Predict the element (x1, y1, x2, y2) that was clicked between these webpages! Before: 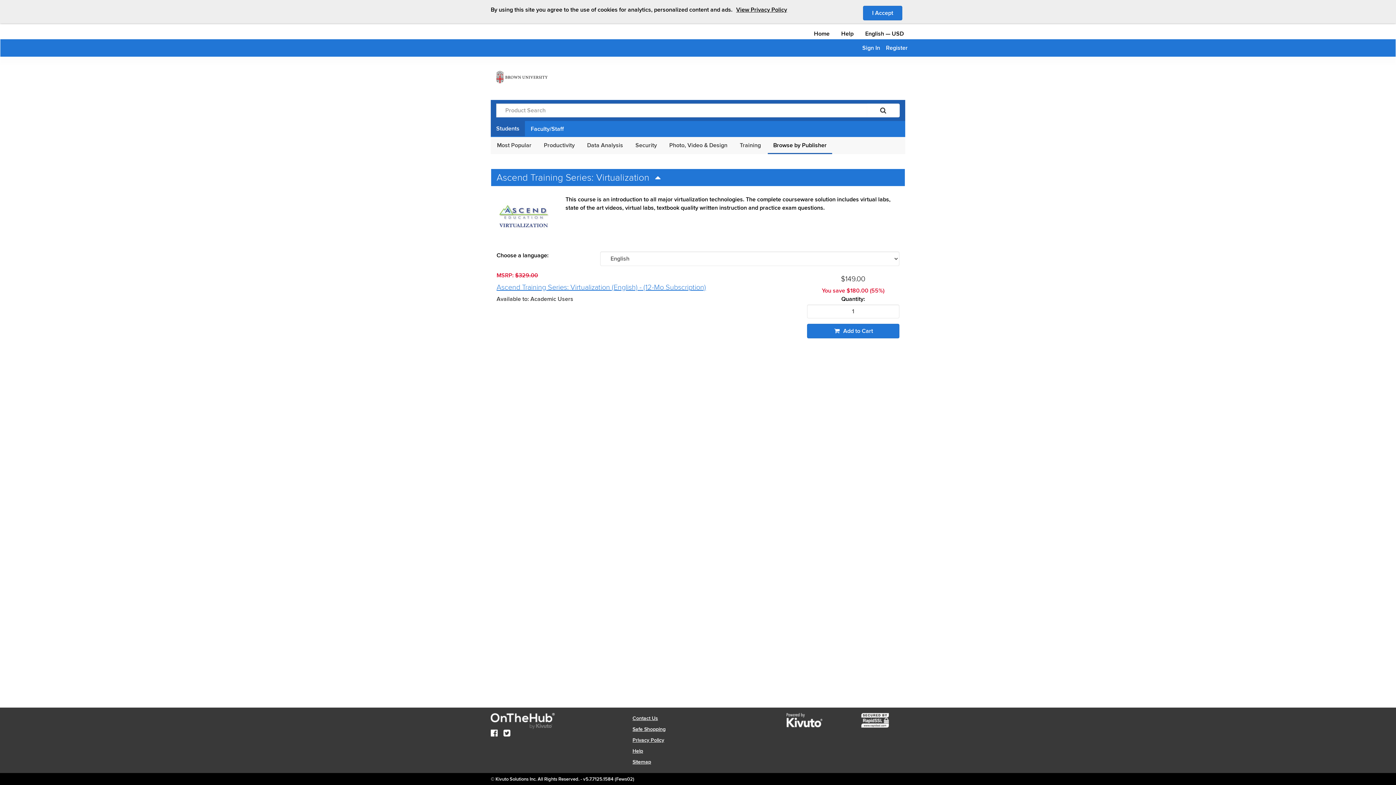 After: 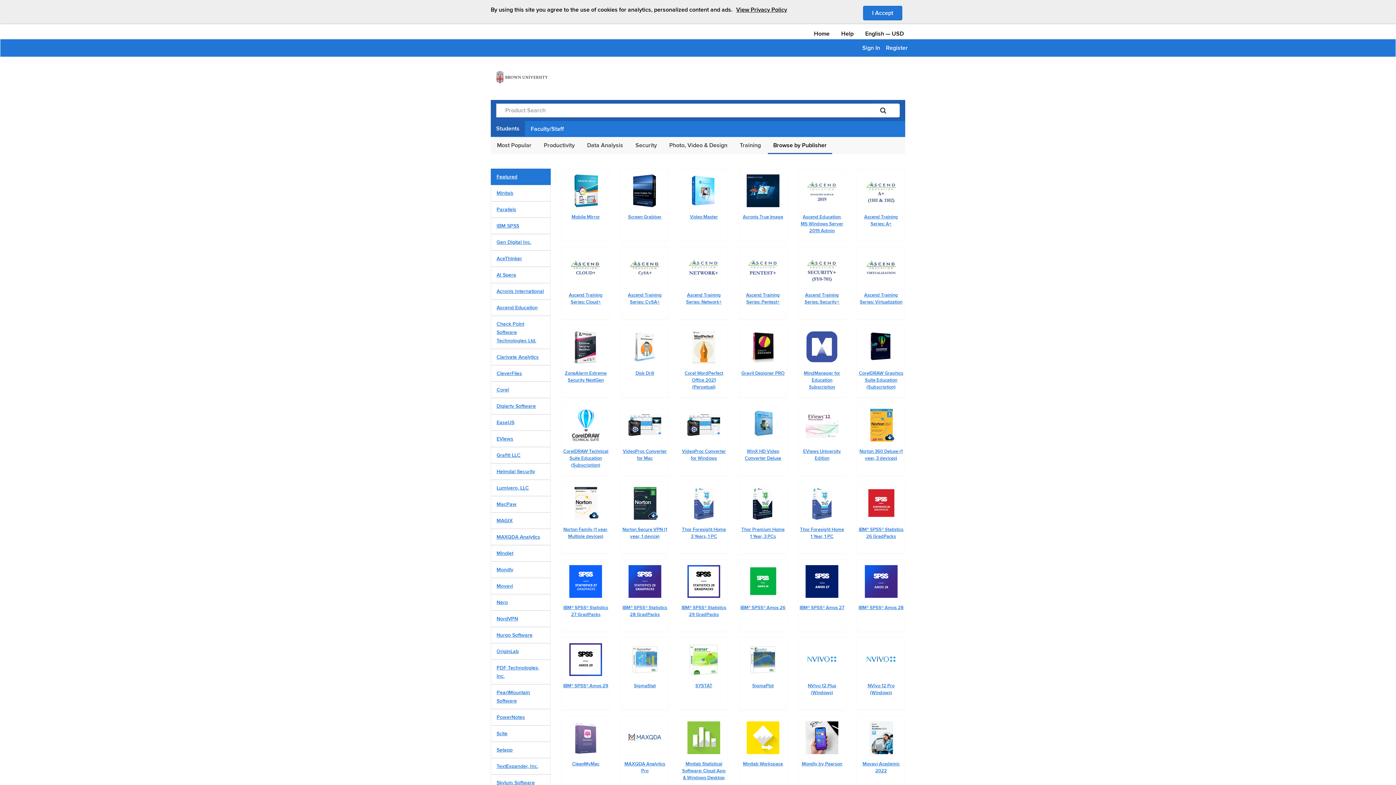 Action: bbox: (814, 29, 829, 38) label: Home